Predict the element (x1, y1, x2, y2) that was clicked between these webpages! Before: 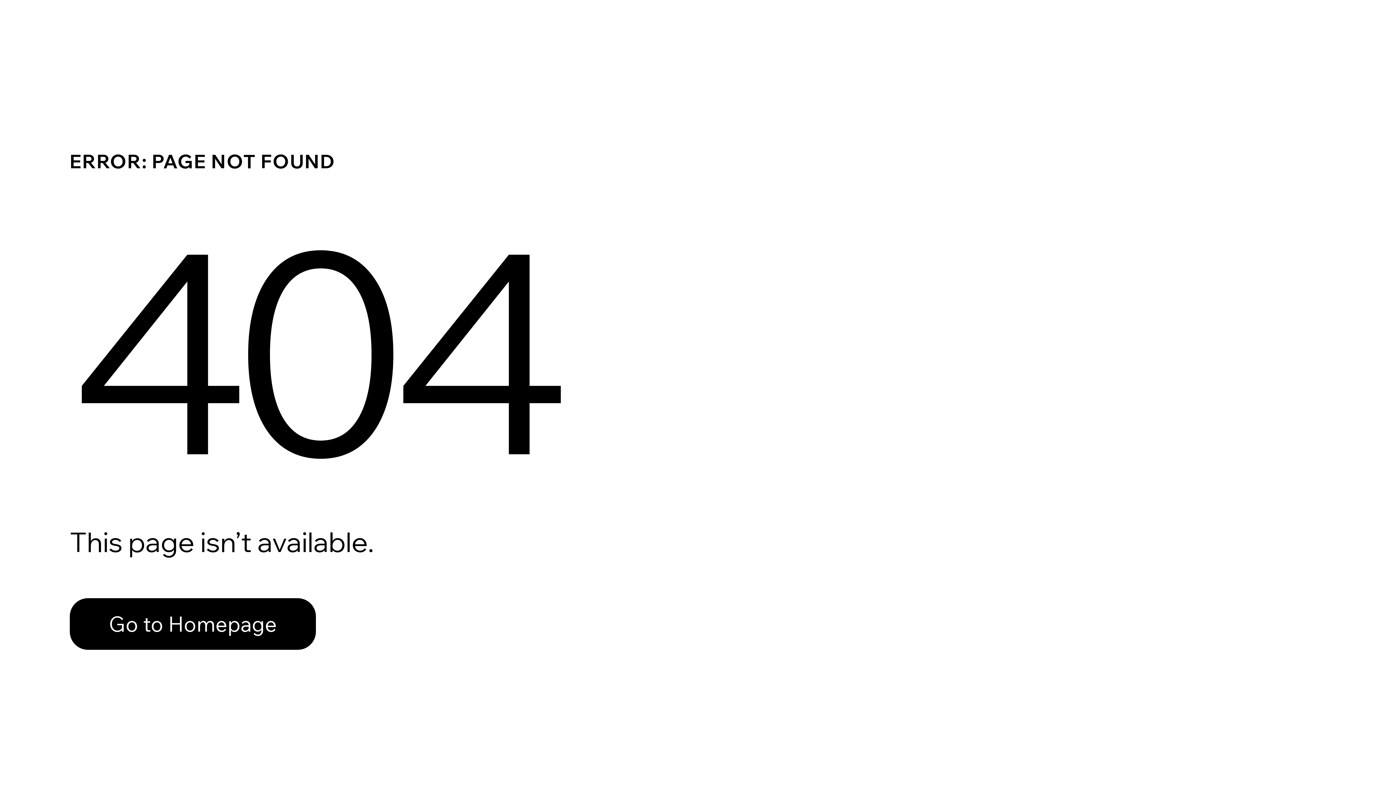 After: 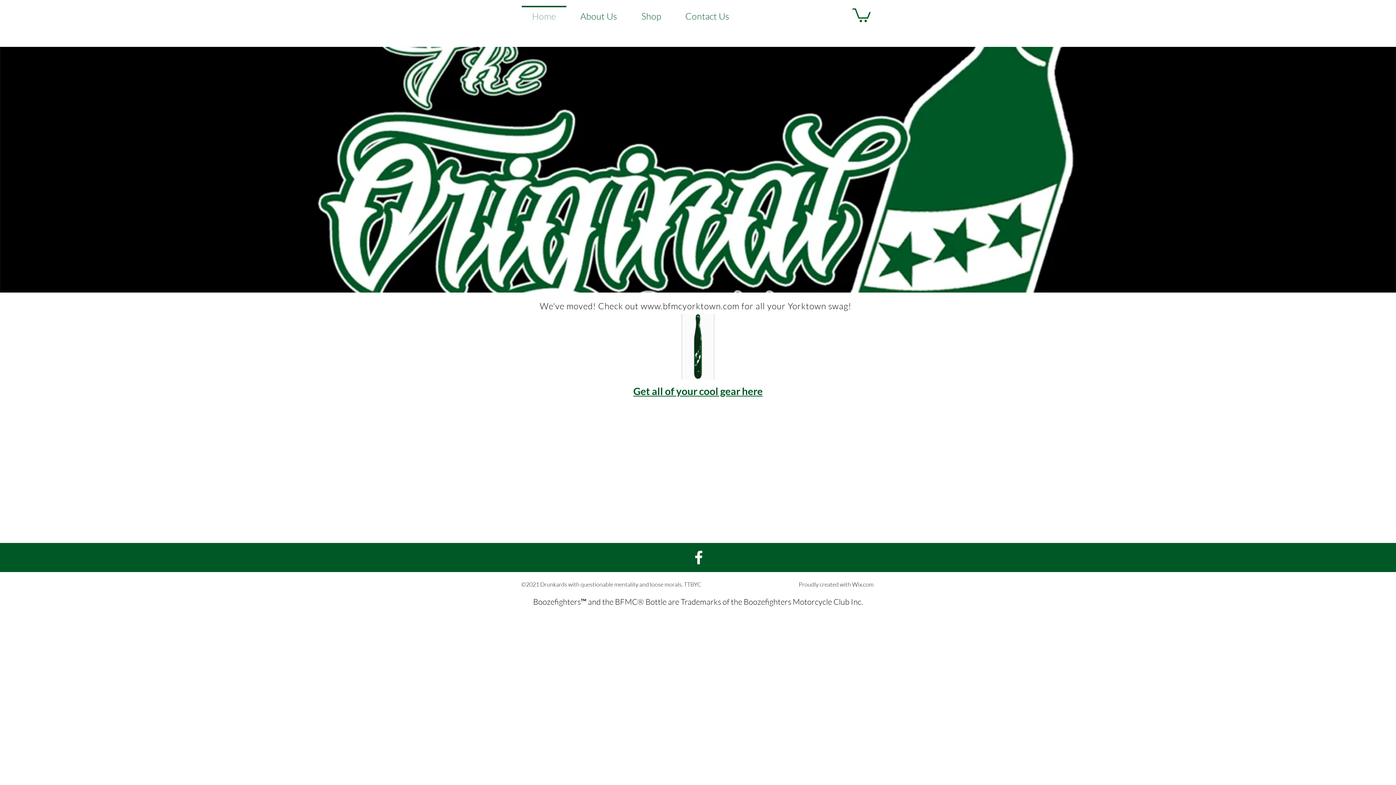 Action: label: Go to Homepage bbox: (69, 582, 768, 659)